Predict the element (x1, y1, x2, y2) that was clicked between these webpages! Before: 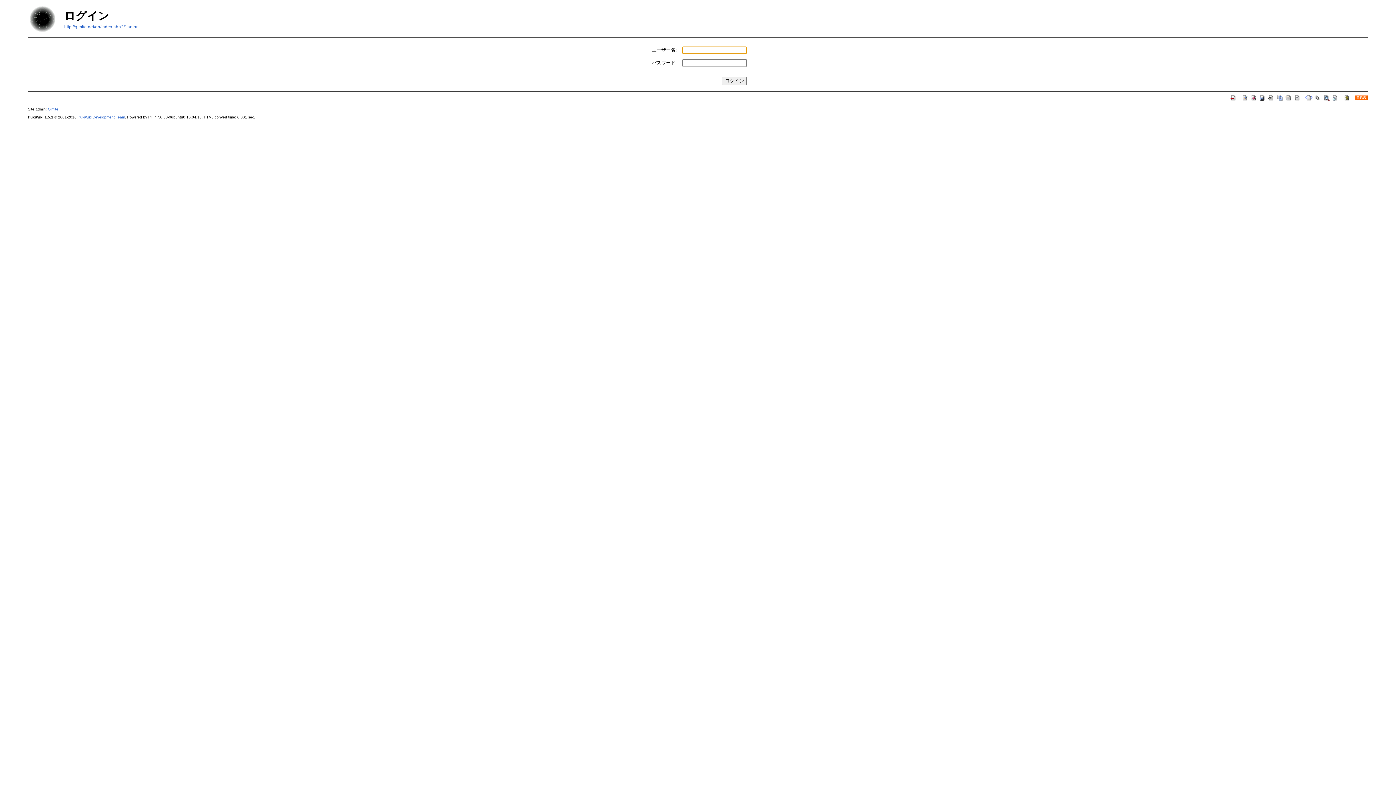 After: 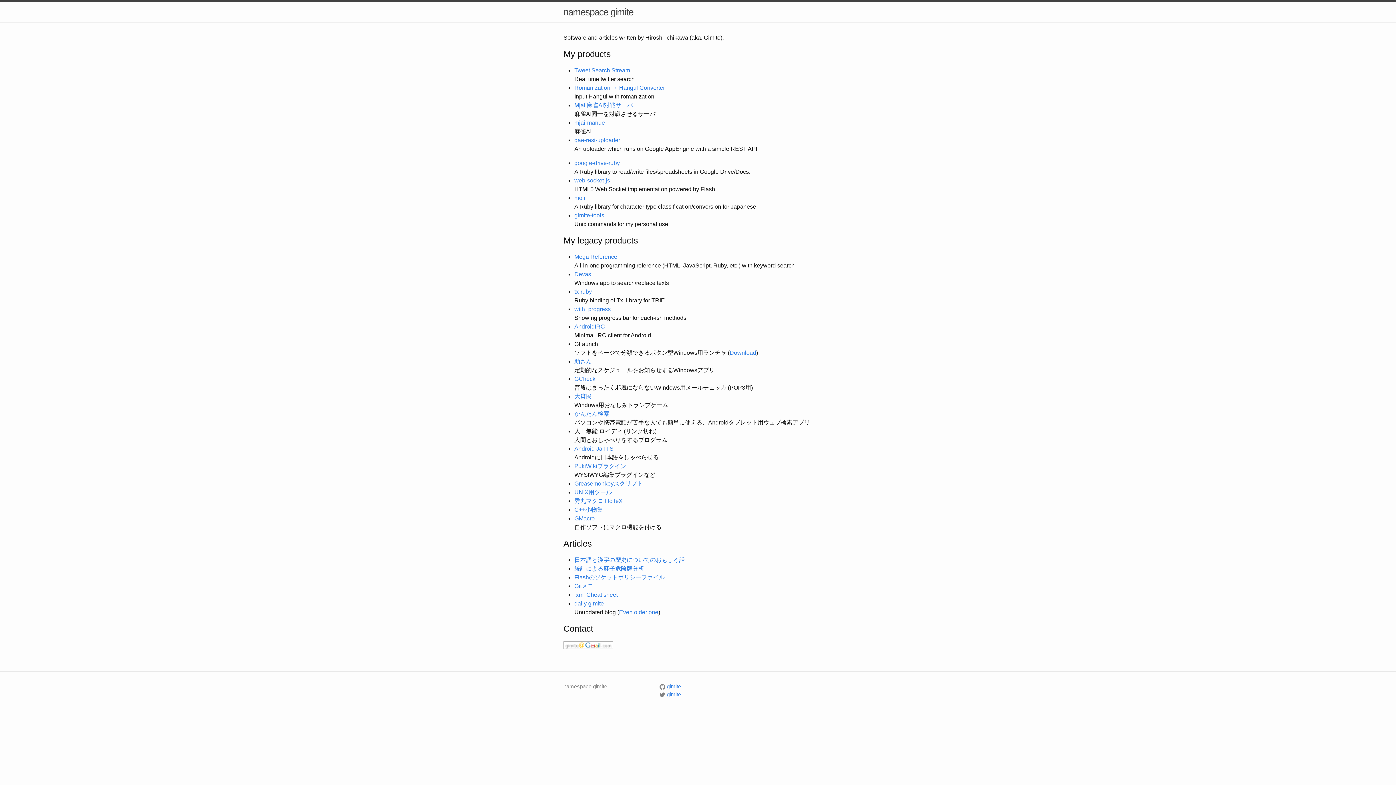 Action: bbox: (47, 107, 58, 111) label: Gimite